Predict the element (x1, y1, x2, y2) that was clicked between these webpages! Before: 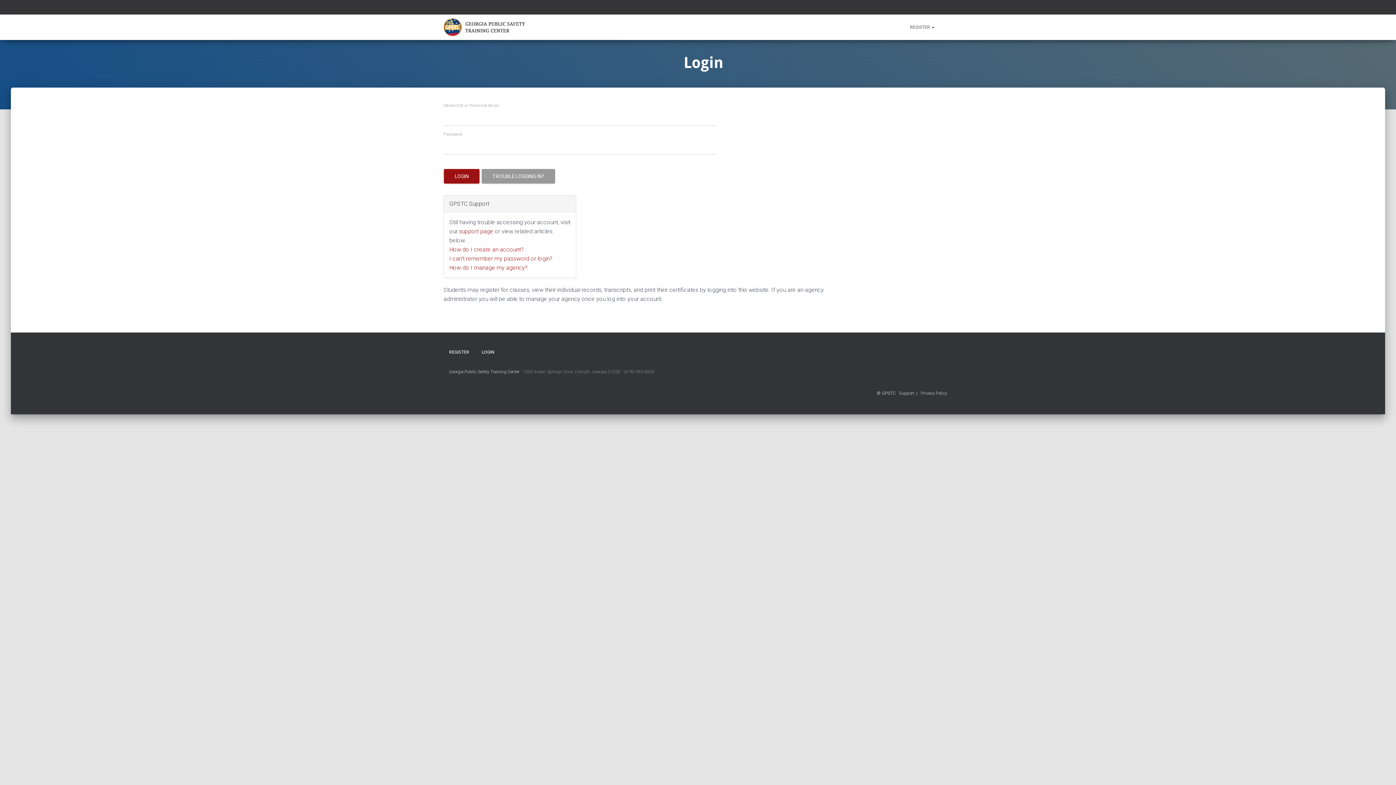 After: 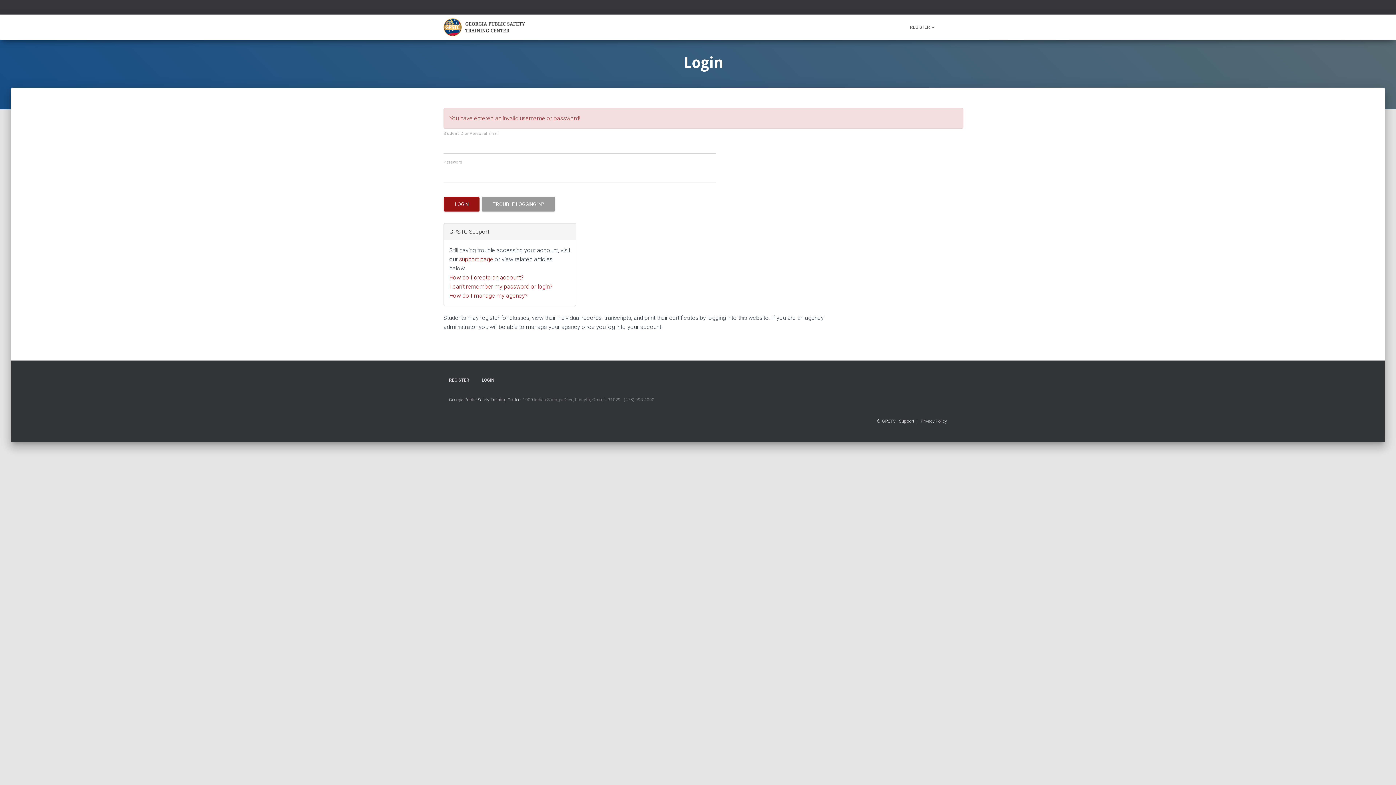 Action: label: LOGIN bbox: (444, 169, 479, 183)